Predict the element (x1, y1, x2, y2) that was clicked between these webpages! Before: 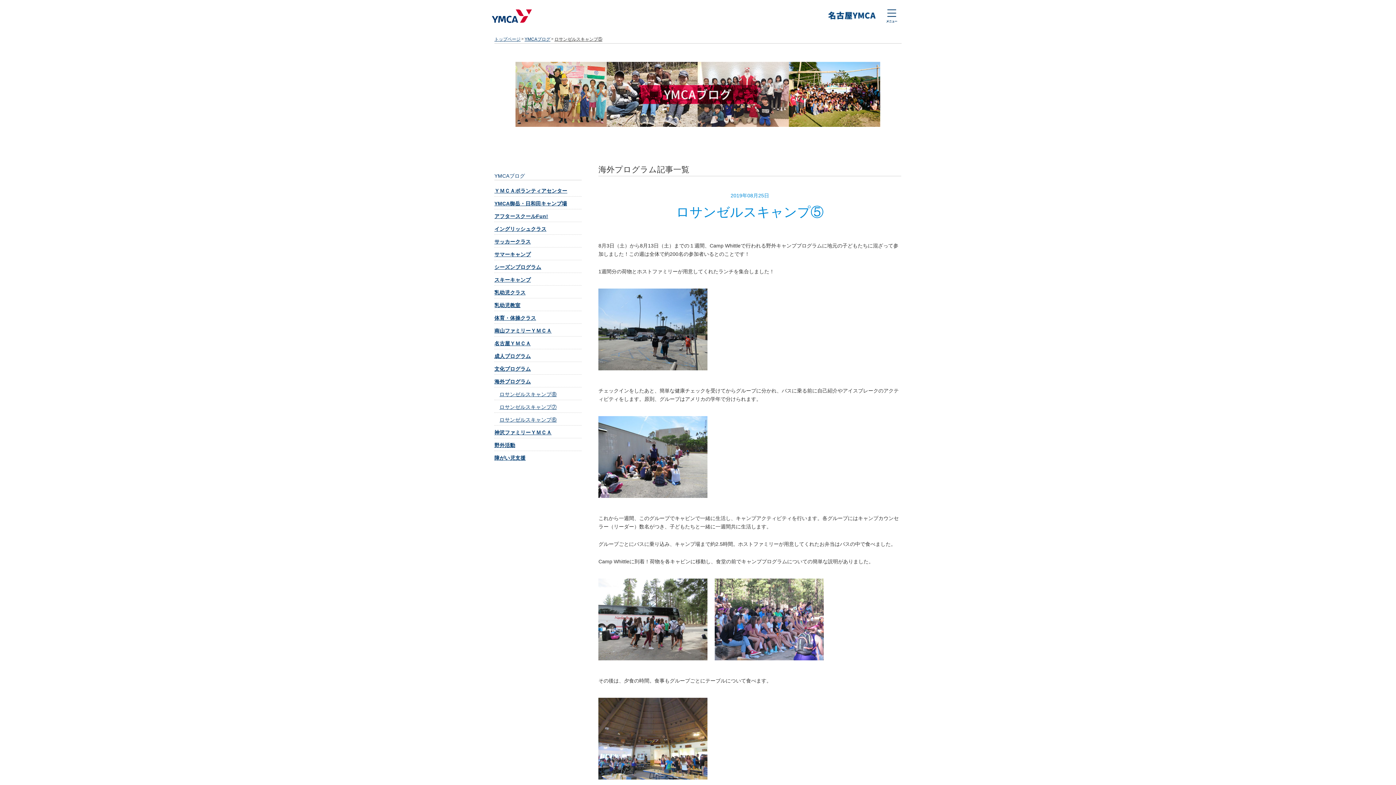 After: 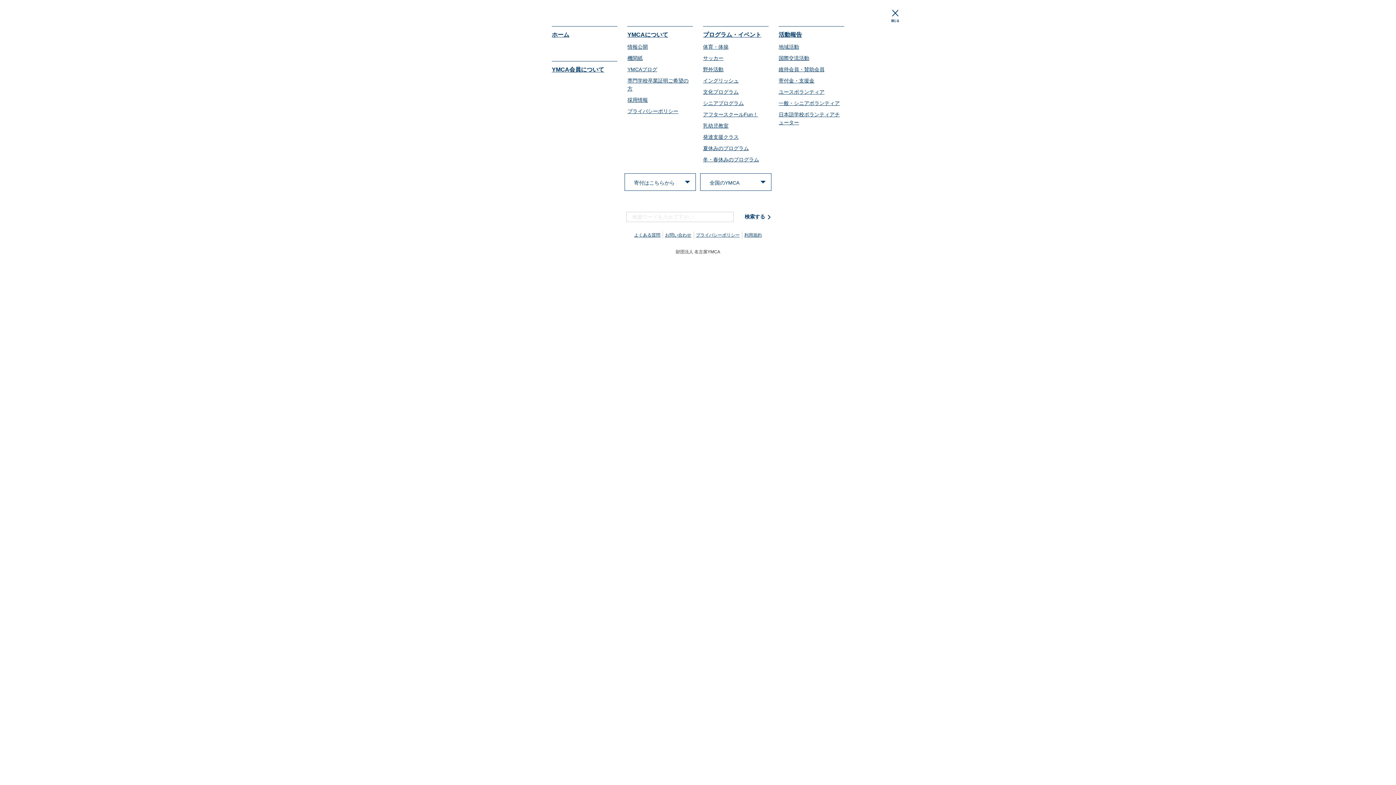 Action: bbox: (884, 9, 899, 22)